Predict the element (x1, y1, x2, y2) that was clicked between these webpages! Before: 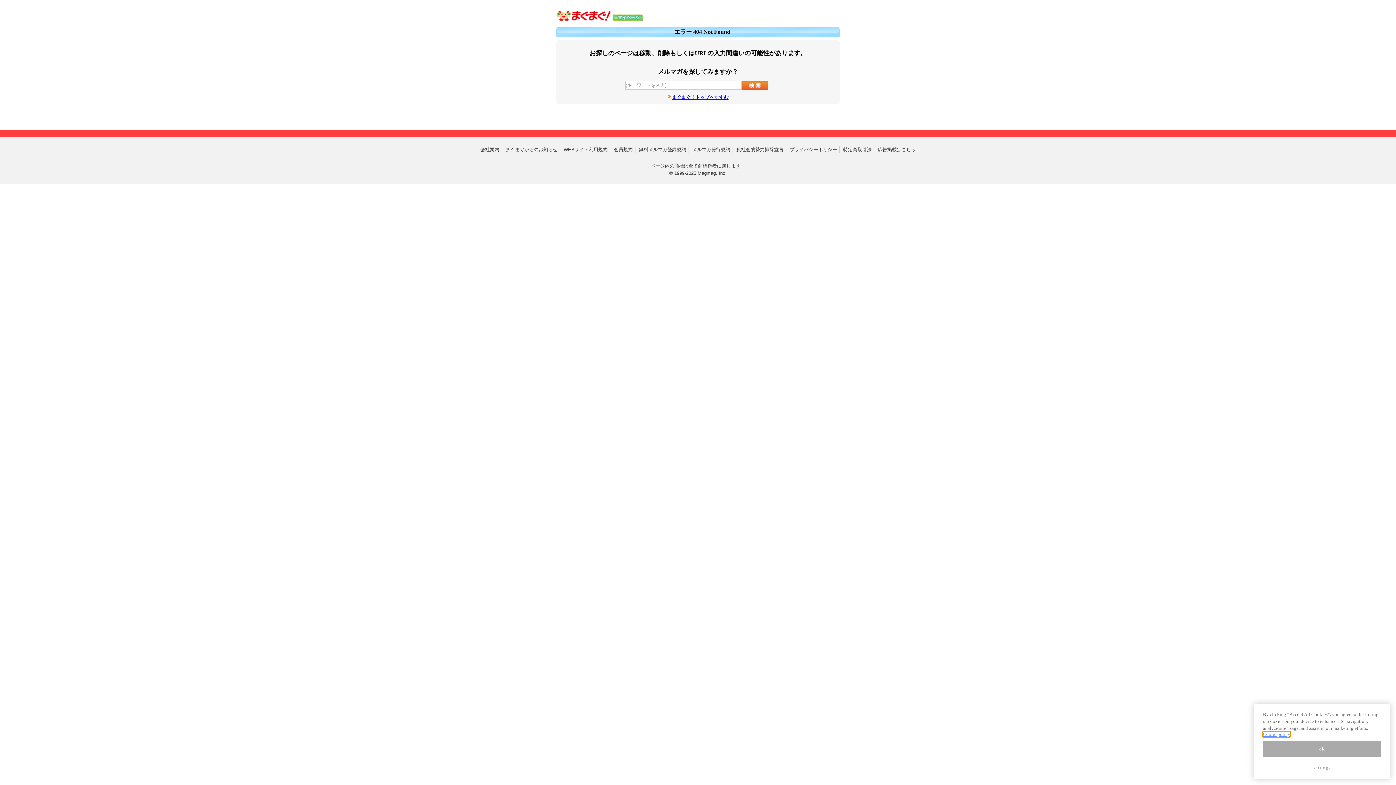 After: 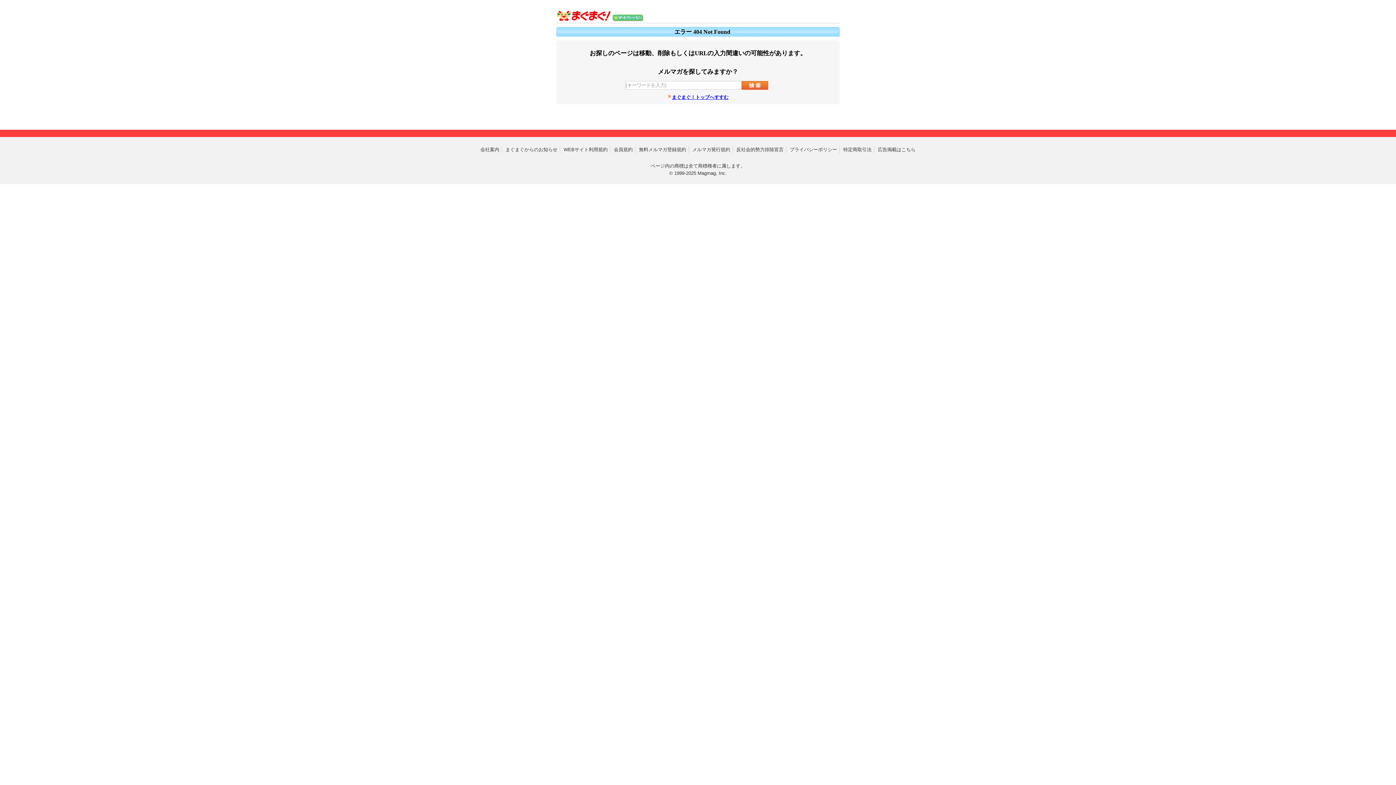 Action: bbox: (1263, 741, 1381, 757) label: ok